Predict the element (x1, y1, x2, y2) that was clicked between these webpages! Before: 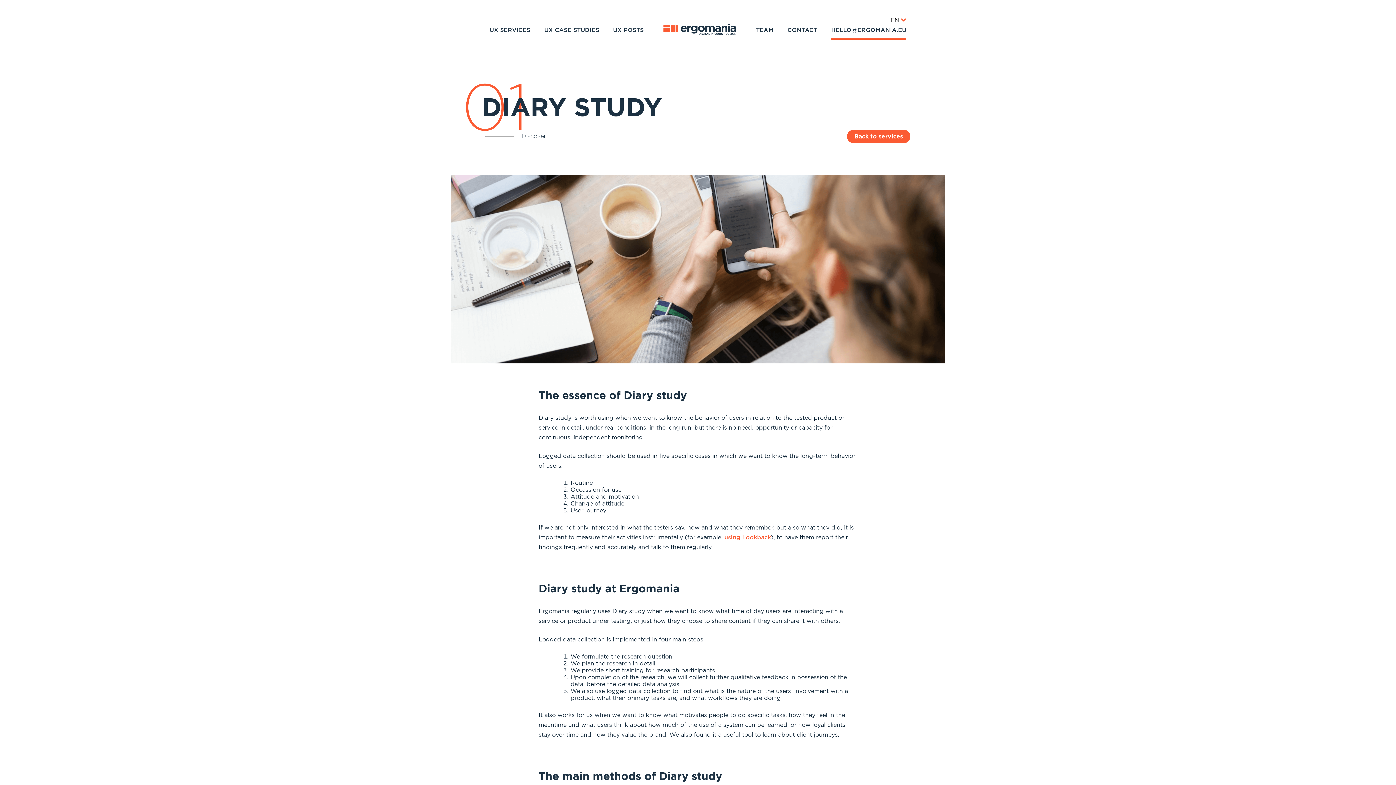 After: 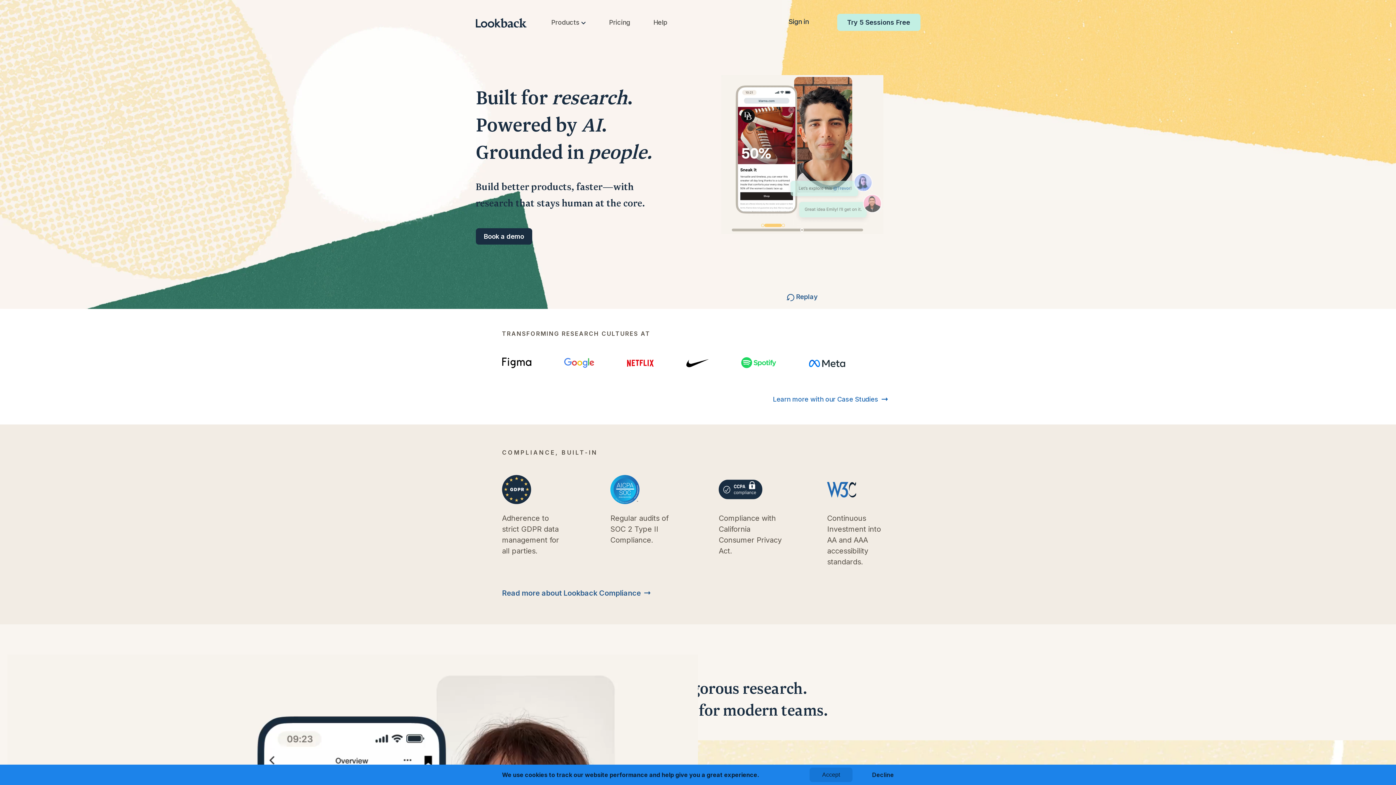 Action: bbox: (724, 534, 771, 541) label: using Lookback